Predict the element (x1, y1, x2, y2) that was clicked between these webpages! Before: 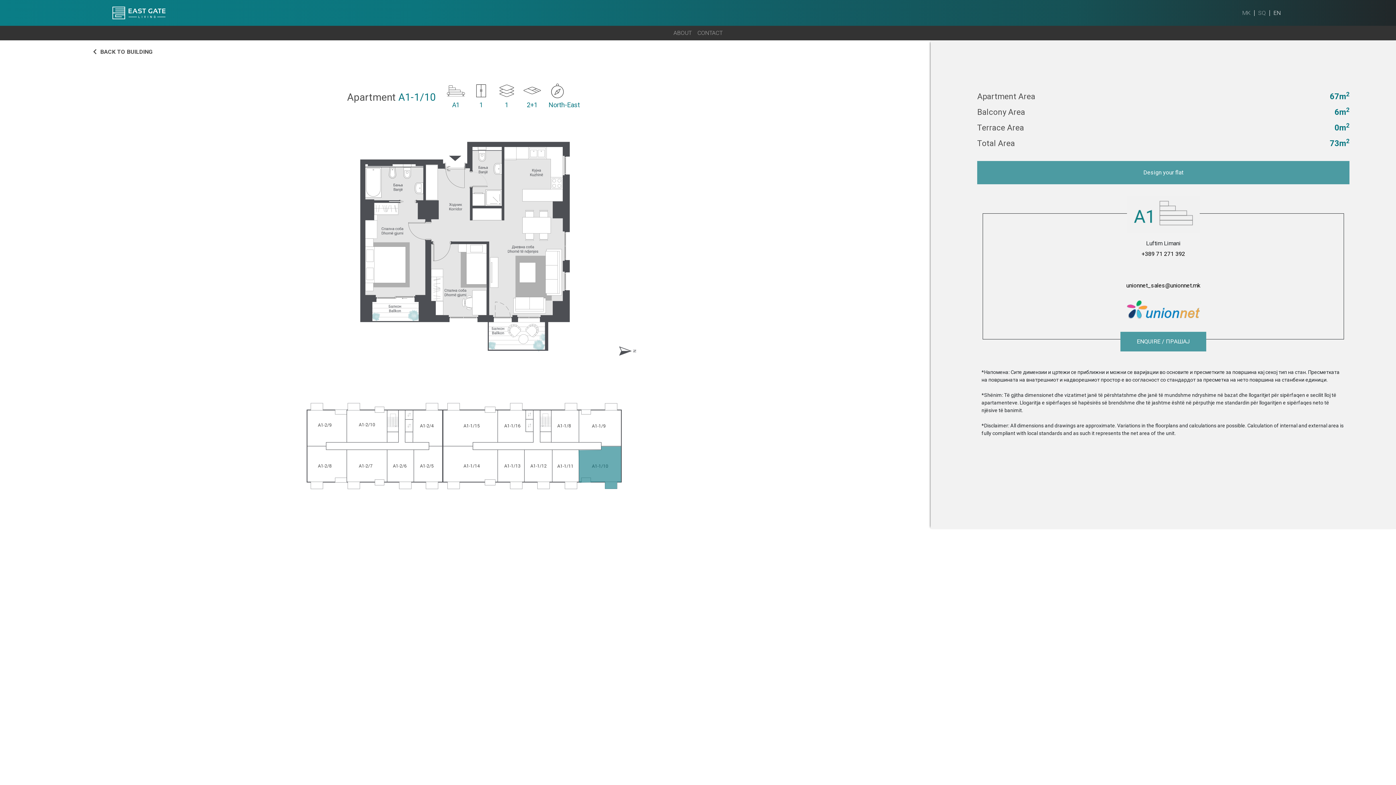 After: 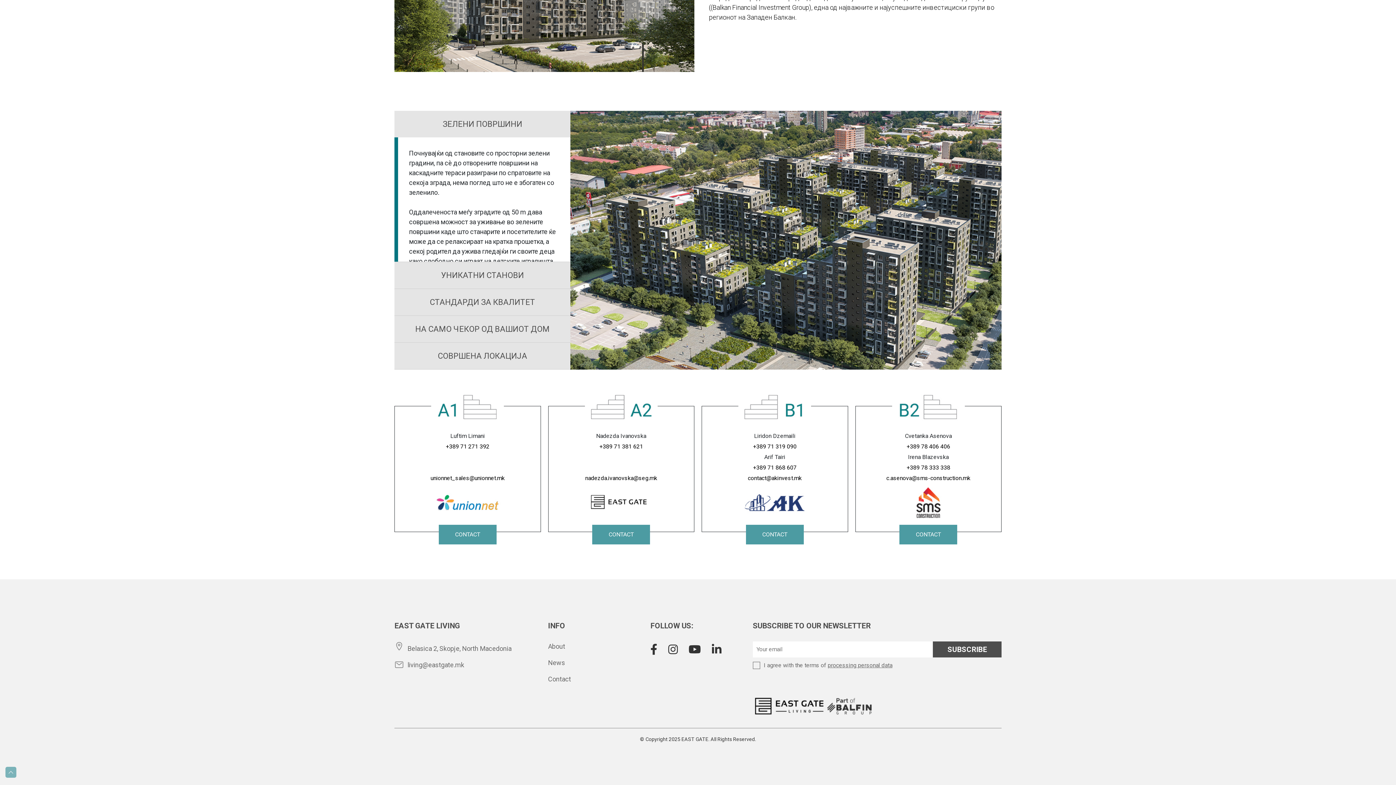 Action: bbox: (694, 25, 725, 40) label: CONTACT